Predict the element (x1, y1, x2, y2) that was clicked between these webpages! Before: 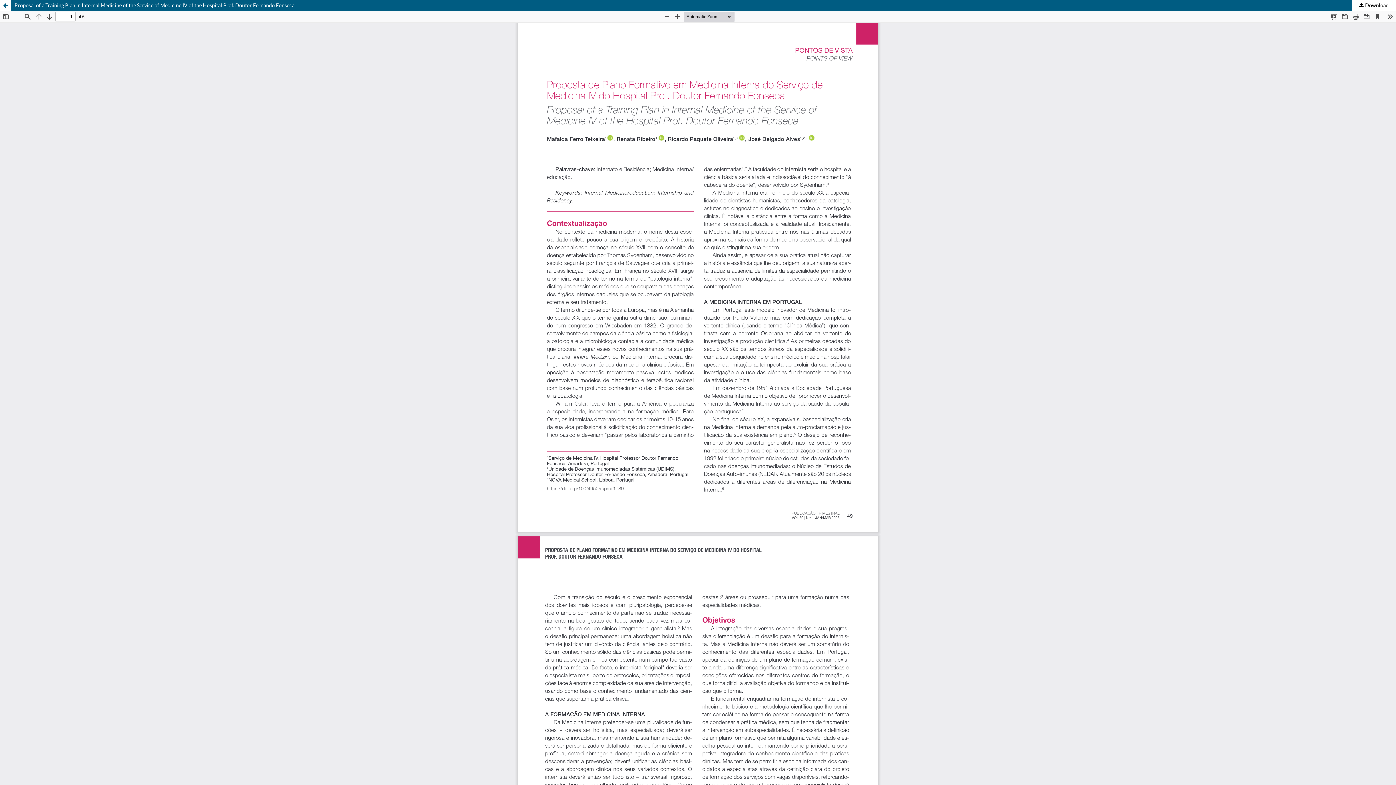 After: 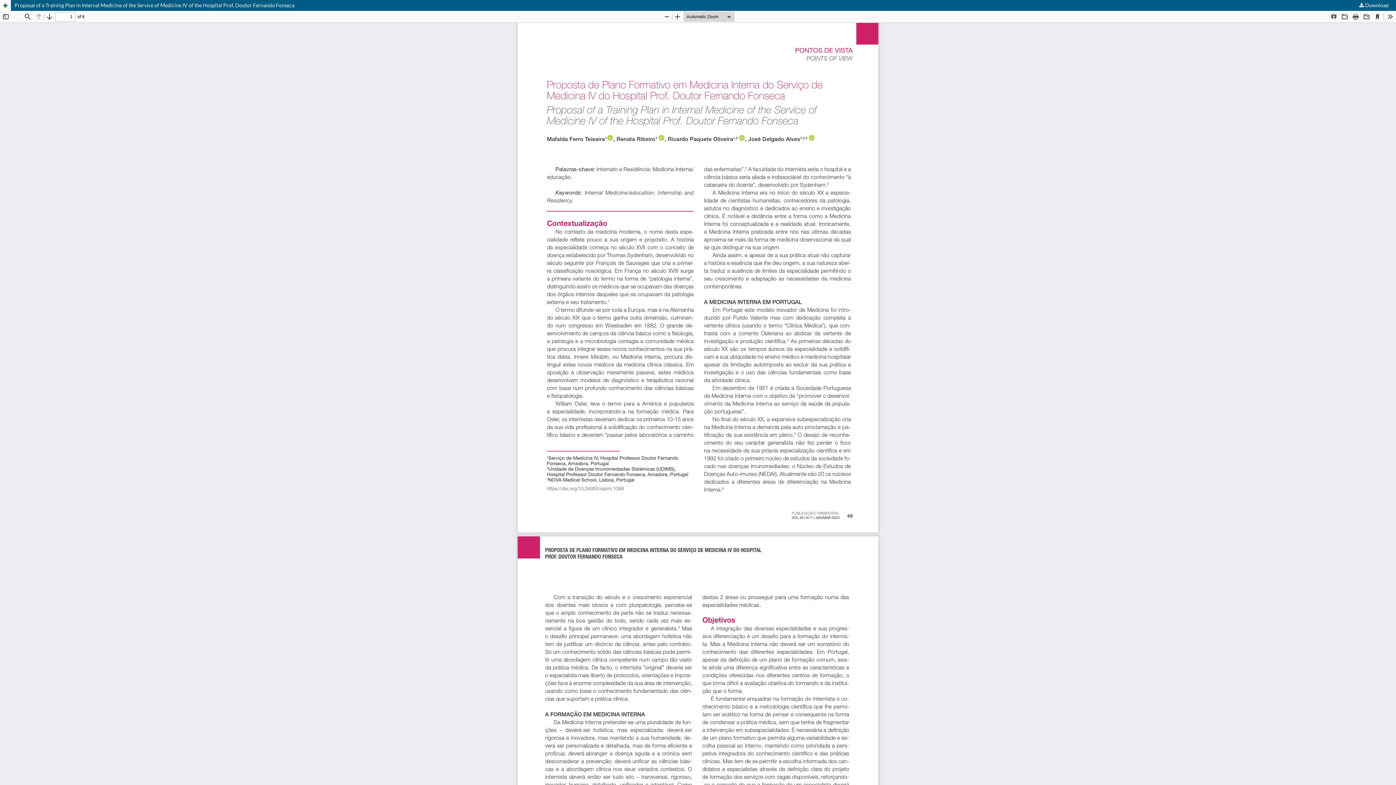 Action: bbox: (1352, 0, 1396, 10) label:  Download